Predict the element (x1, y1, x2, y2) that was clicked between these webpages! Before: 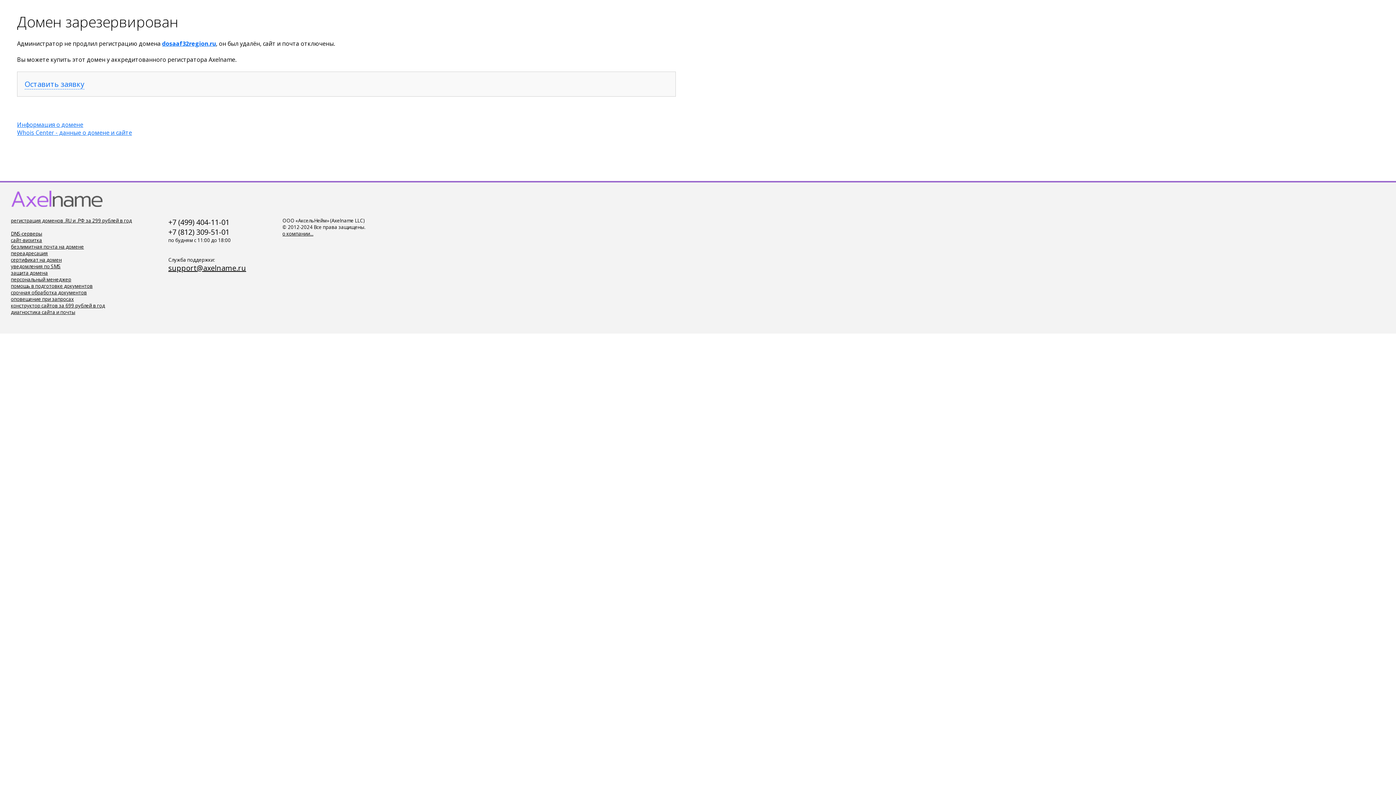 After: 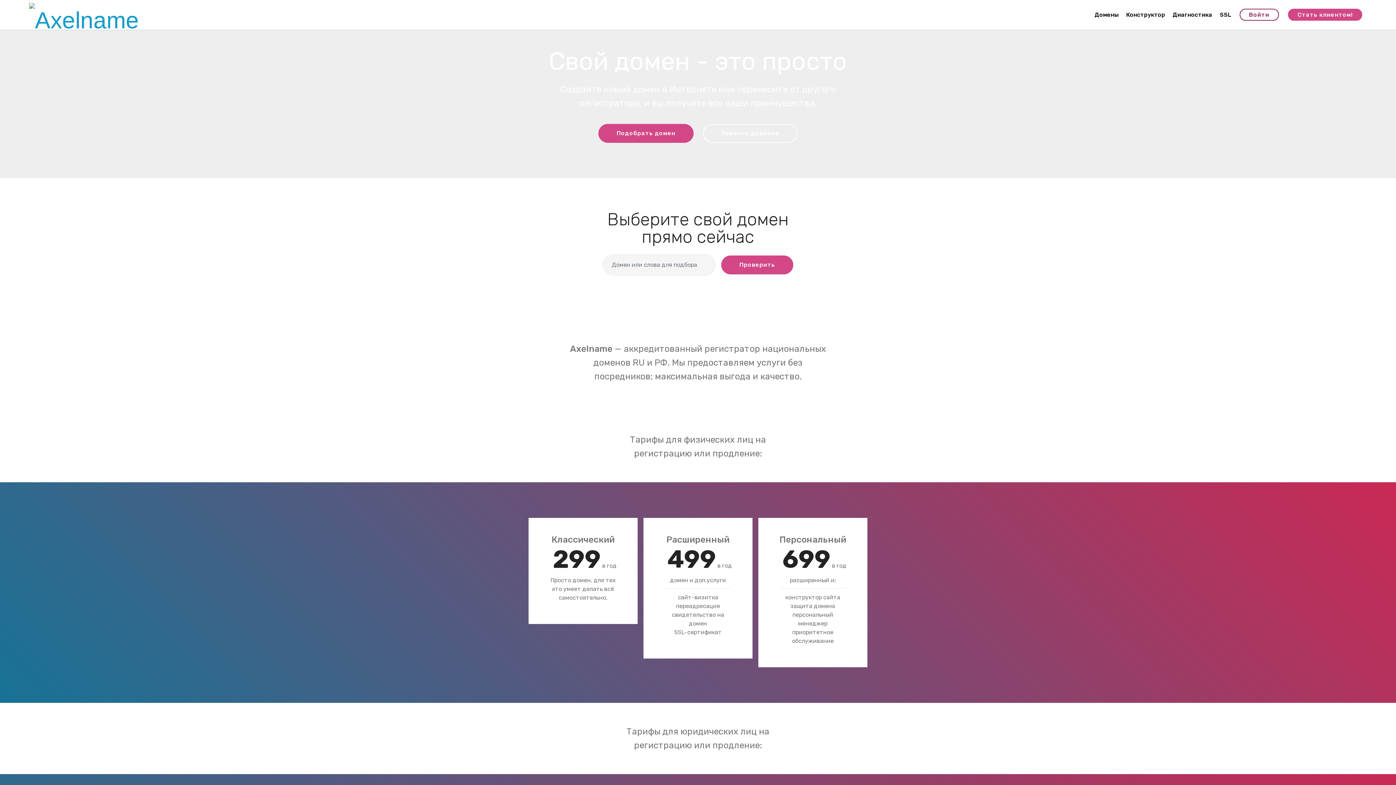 Action: label: уведомления по SMS bbox: (10, 263, 60, 269)